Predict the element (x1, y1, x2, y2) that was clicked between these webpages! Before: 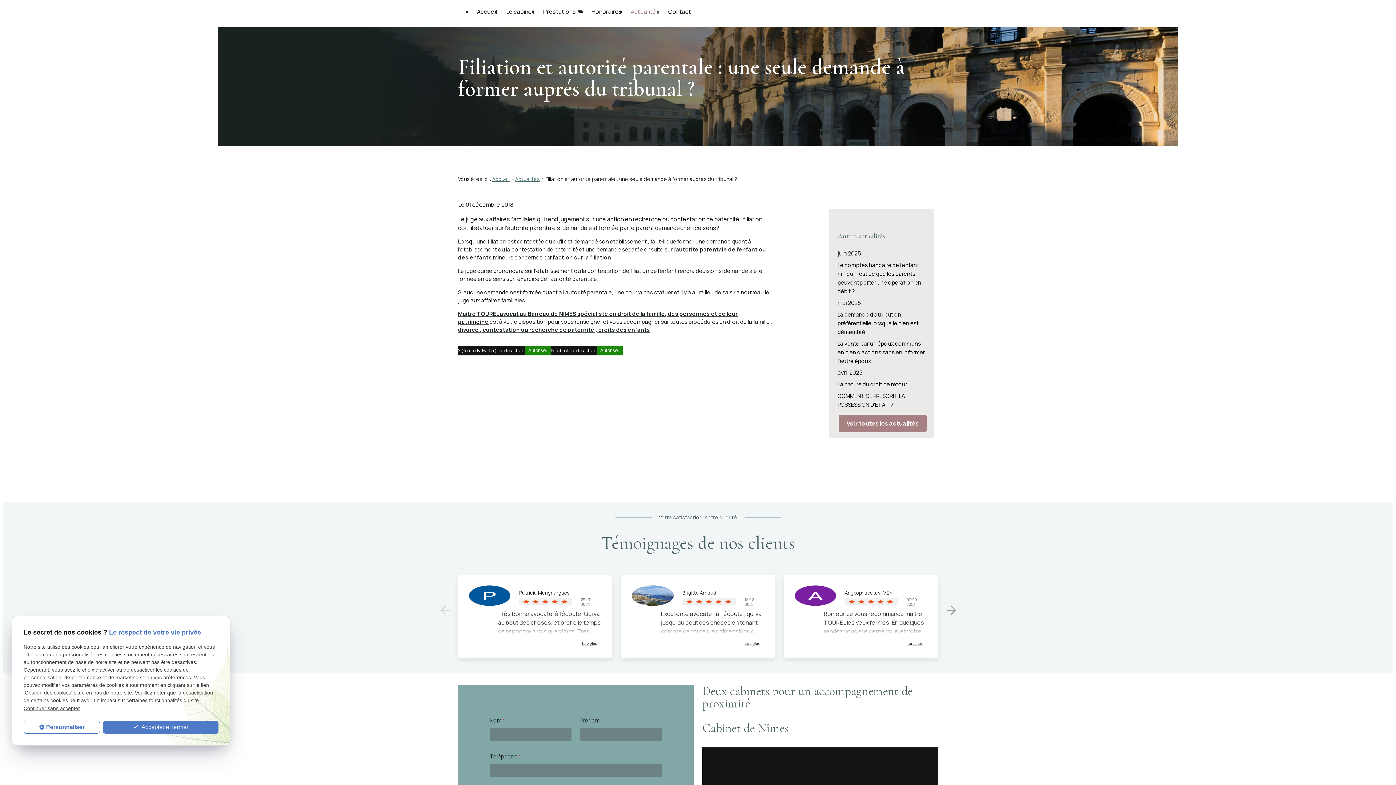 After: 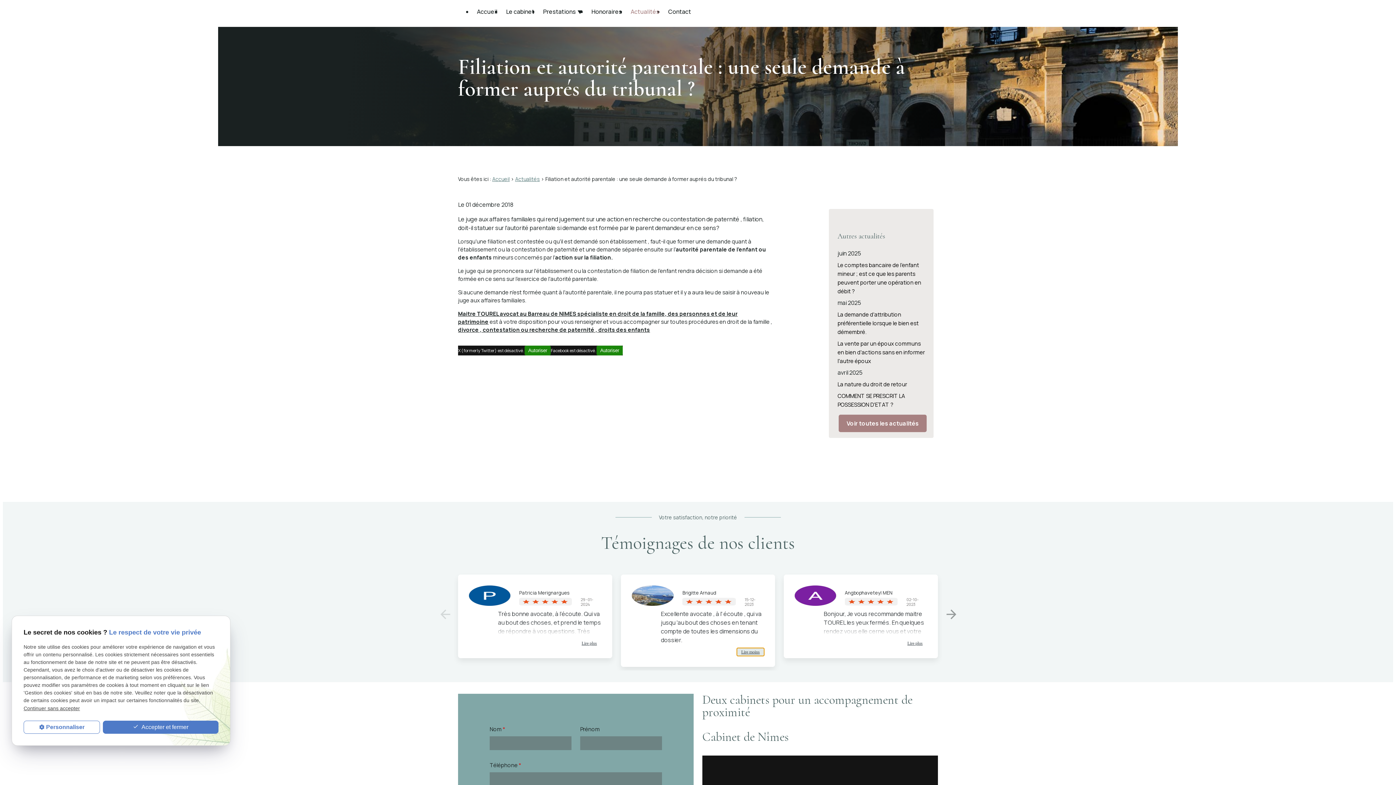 Action: bbox: (740, 639, 764, 647) label: Lire plus